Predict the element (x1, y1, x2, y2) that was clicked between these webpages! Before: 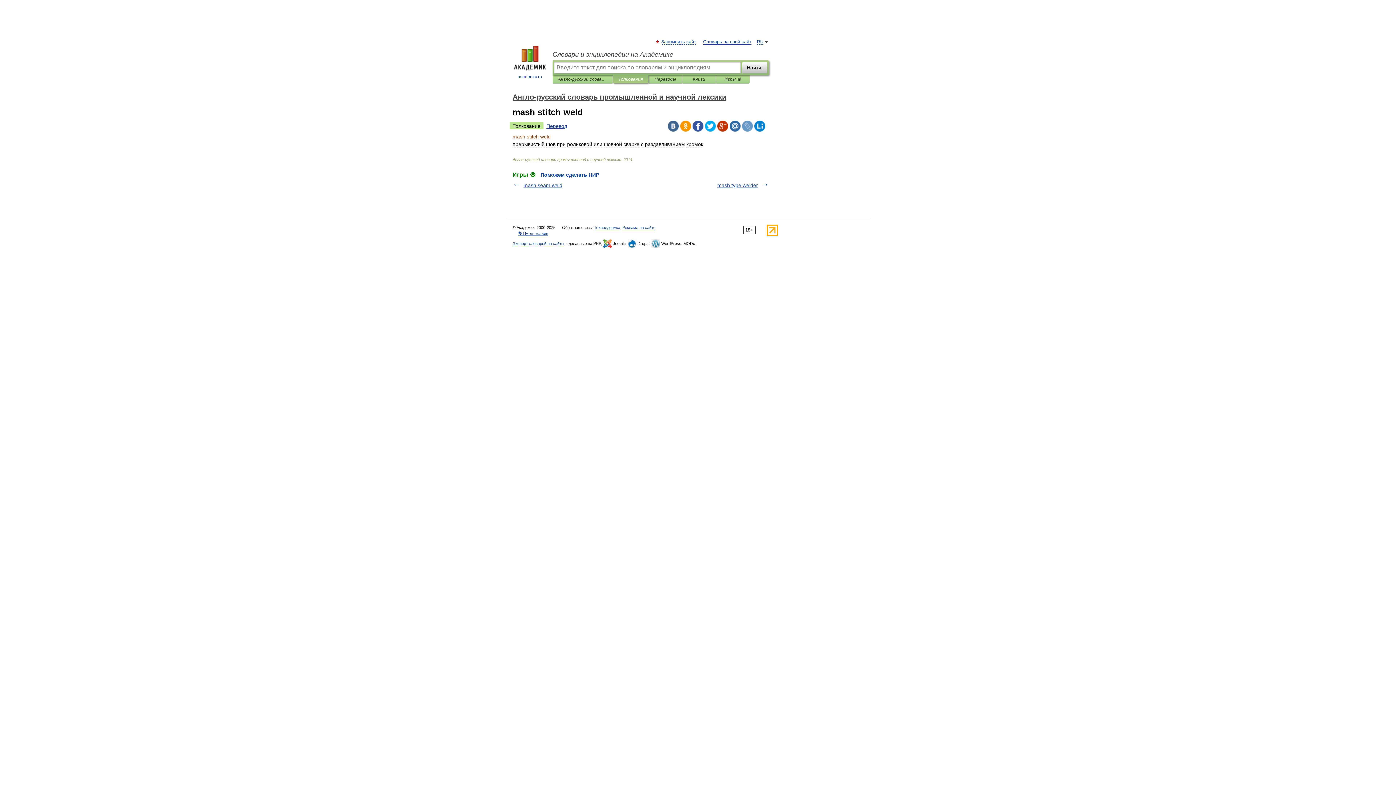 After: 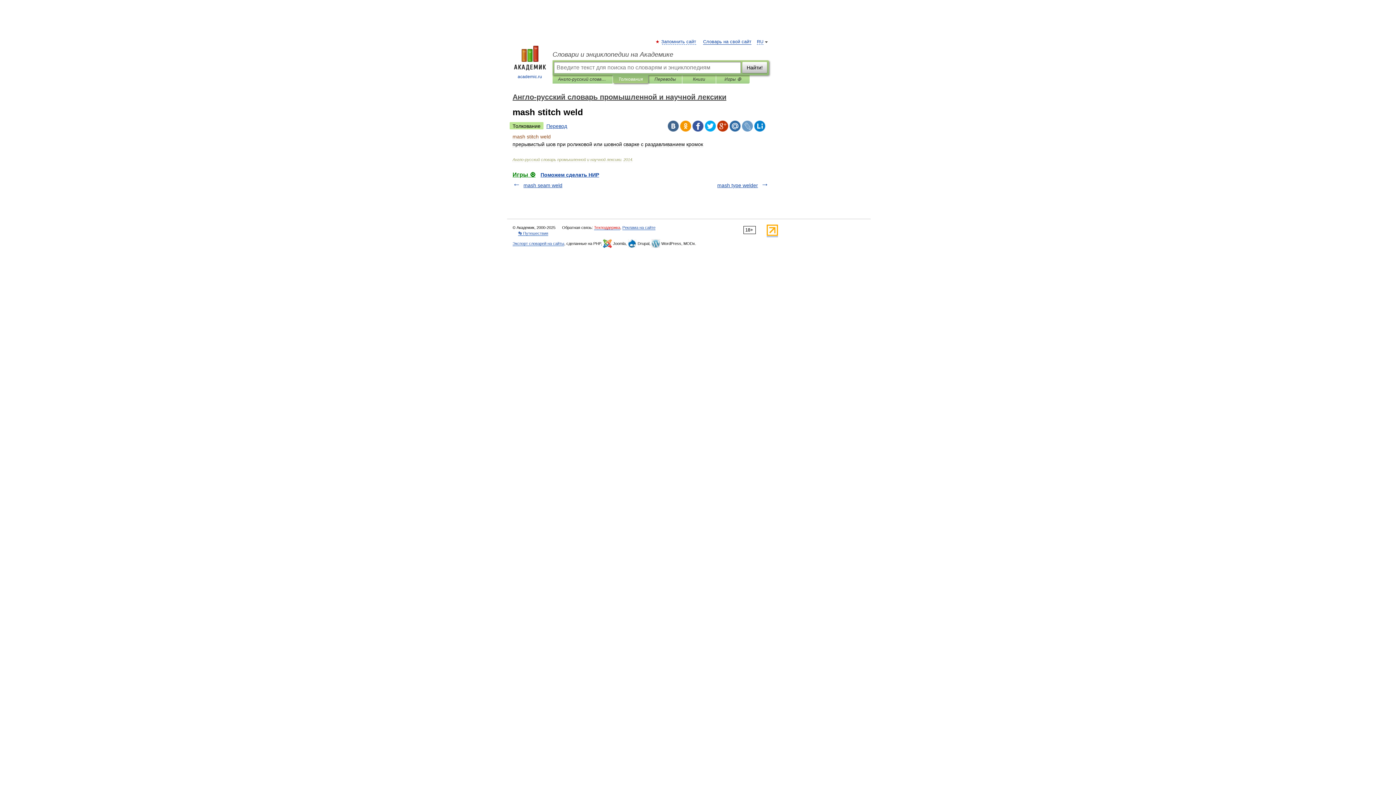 Action: bbox: (594, 225, 620, 230) label: Техподдержка